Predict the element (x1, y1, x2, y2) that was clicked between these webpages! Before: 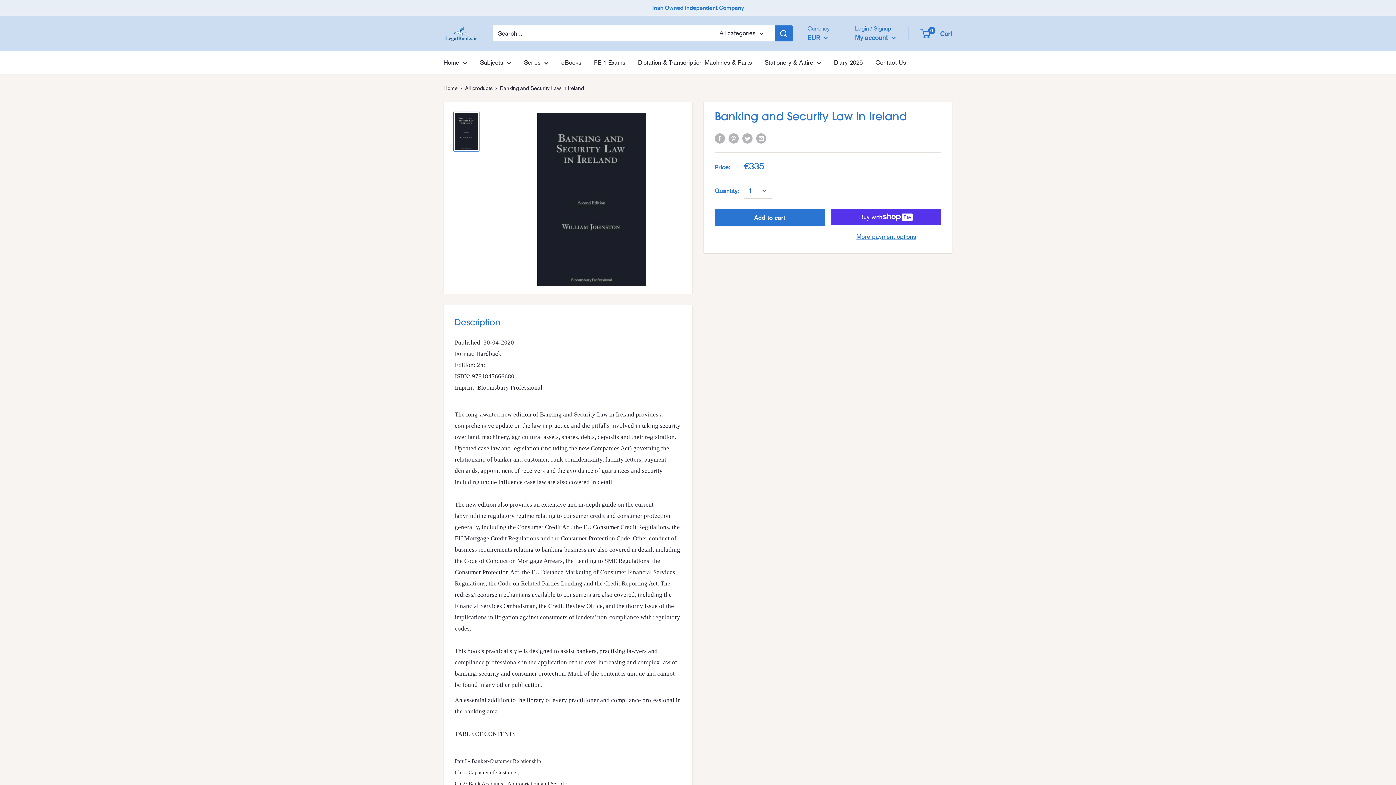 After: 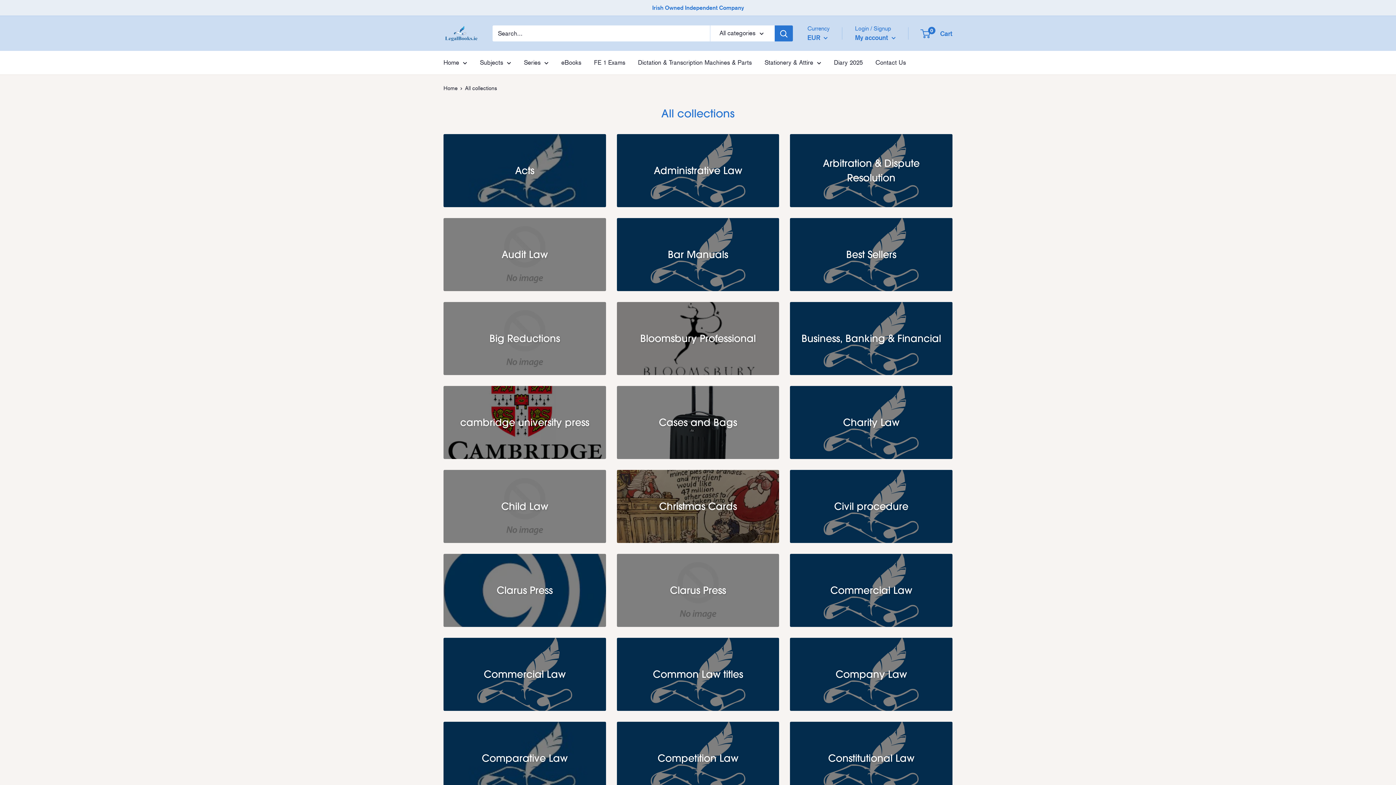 Action: label: Subjects bbox: (480, 57, 511, 68)